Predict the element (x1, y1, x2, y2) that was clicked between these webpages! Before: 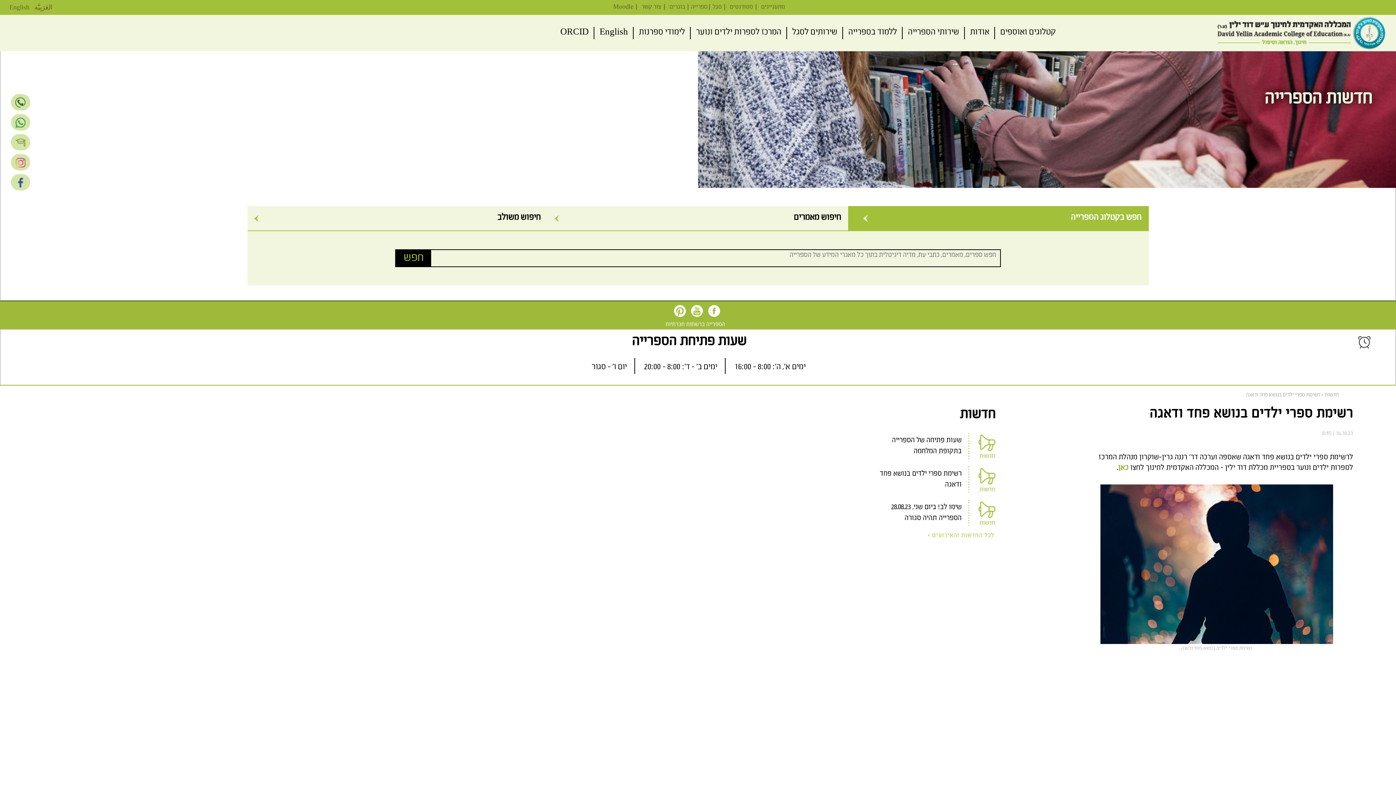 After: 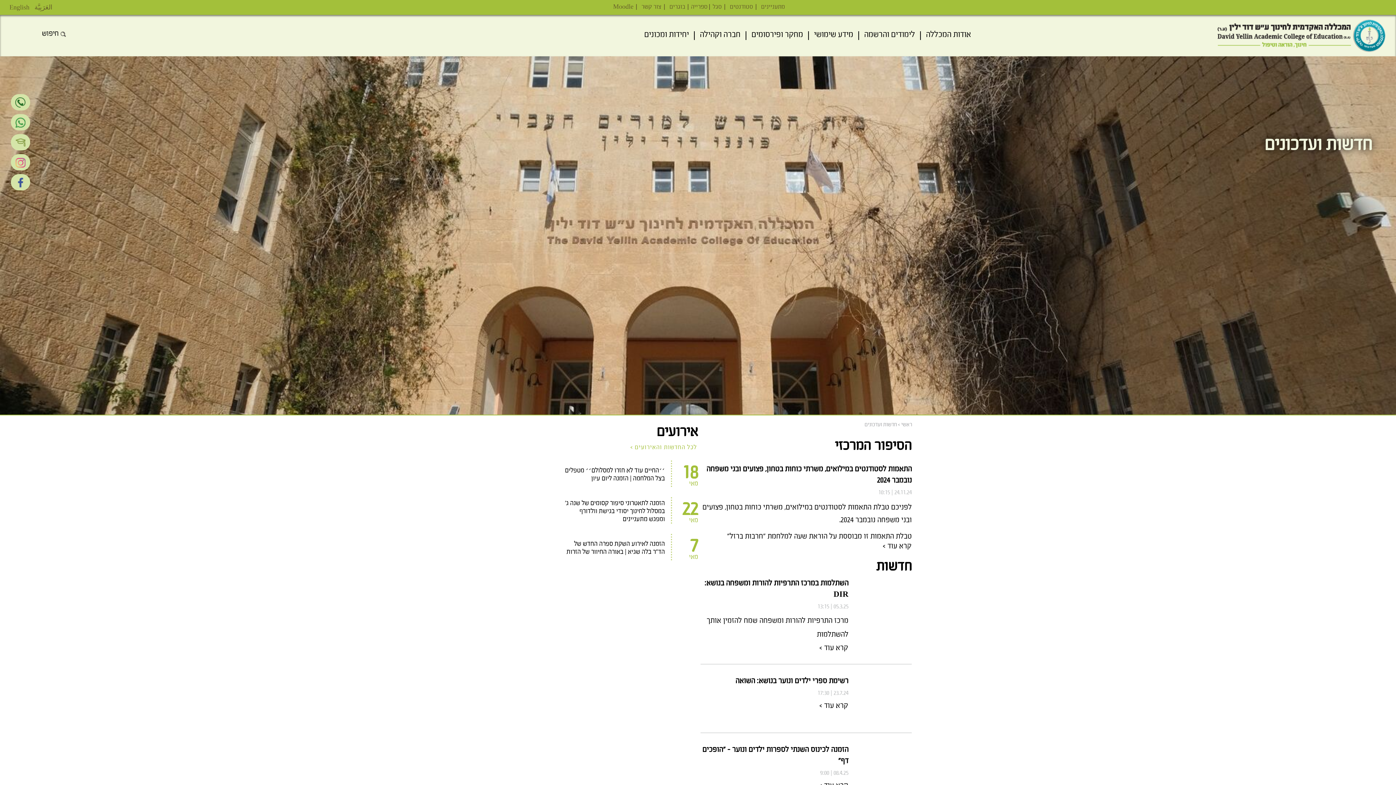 Action: label: חדשות bbox: (1325, 392, 1338, 398)